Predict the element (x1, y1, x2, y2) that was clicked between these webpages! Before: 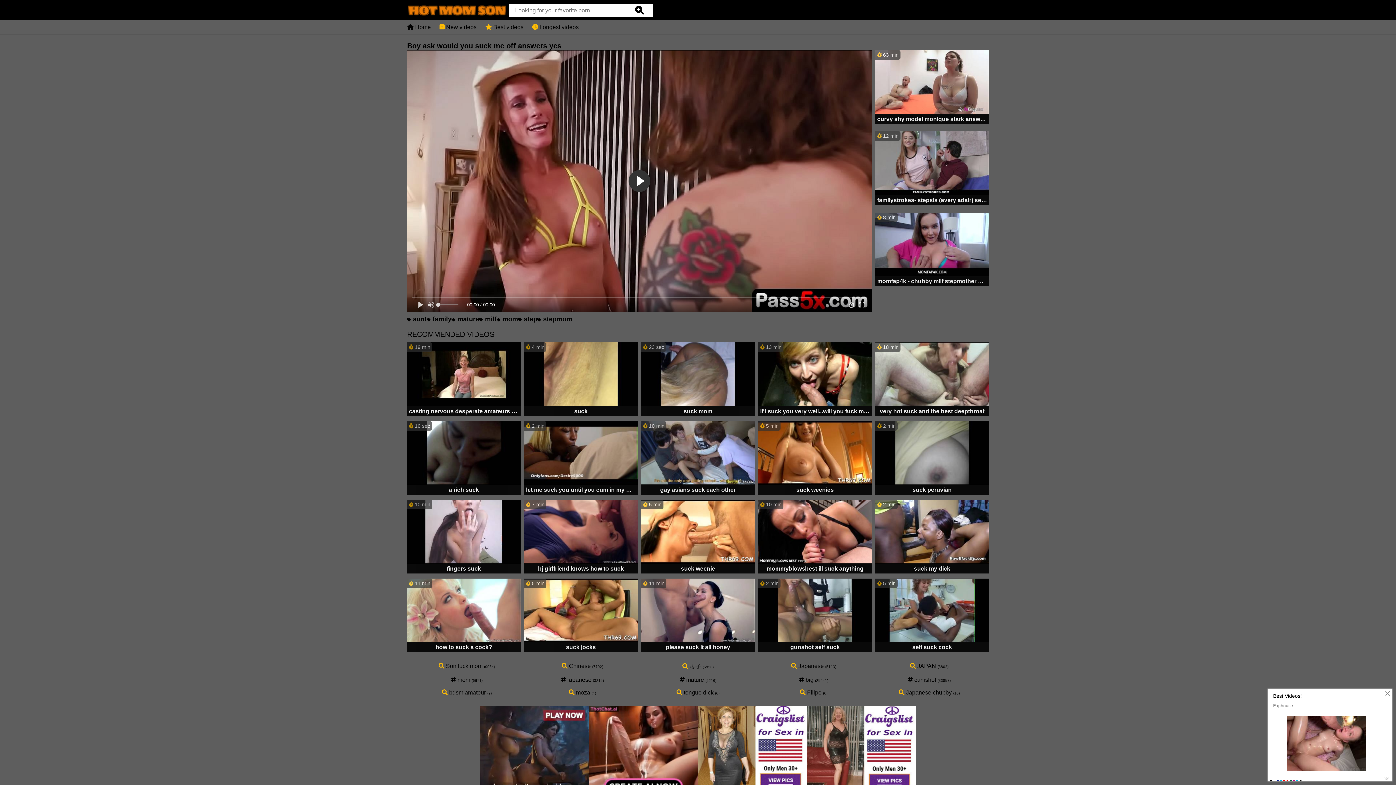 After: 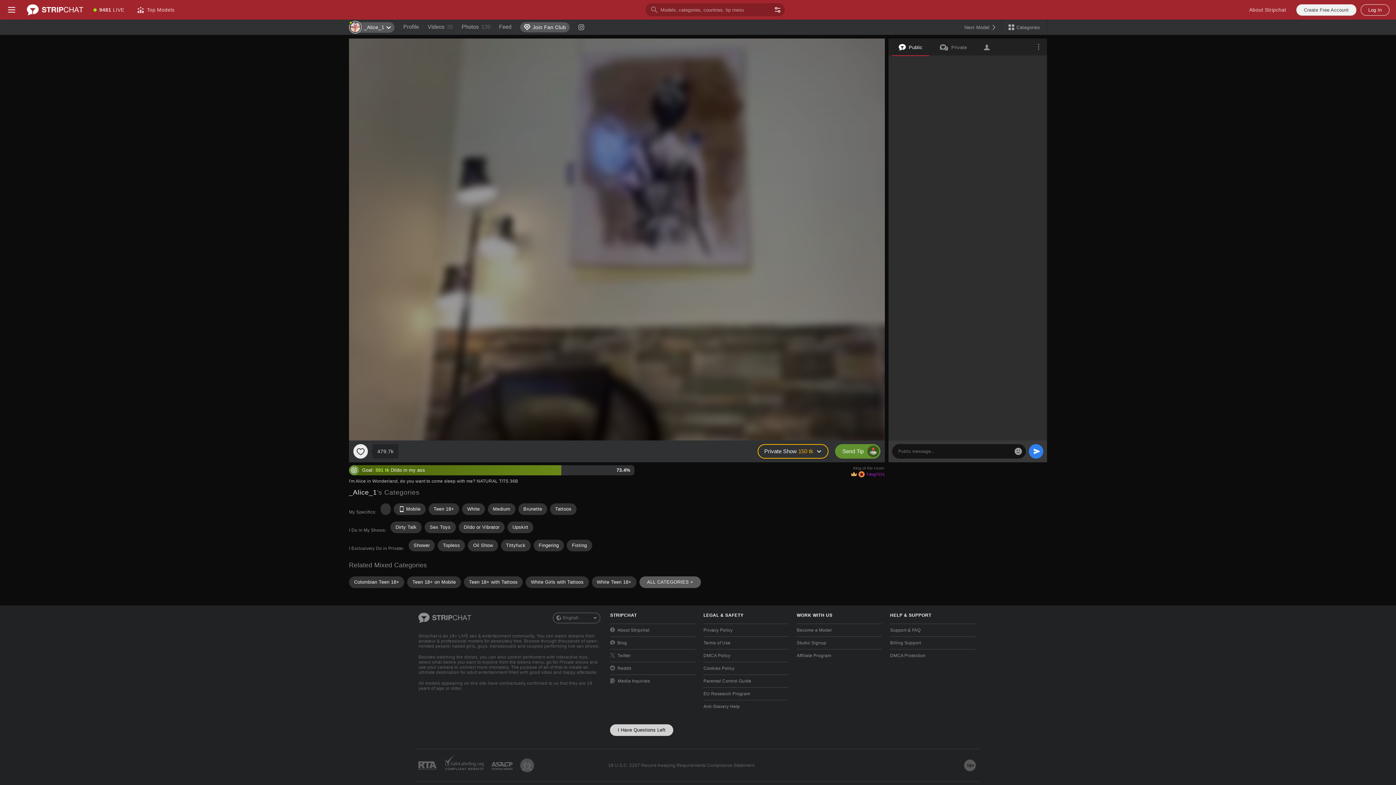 Action: label:  11 min
how to suck a cock? bbox: (407, 578, 520, 653)